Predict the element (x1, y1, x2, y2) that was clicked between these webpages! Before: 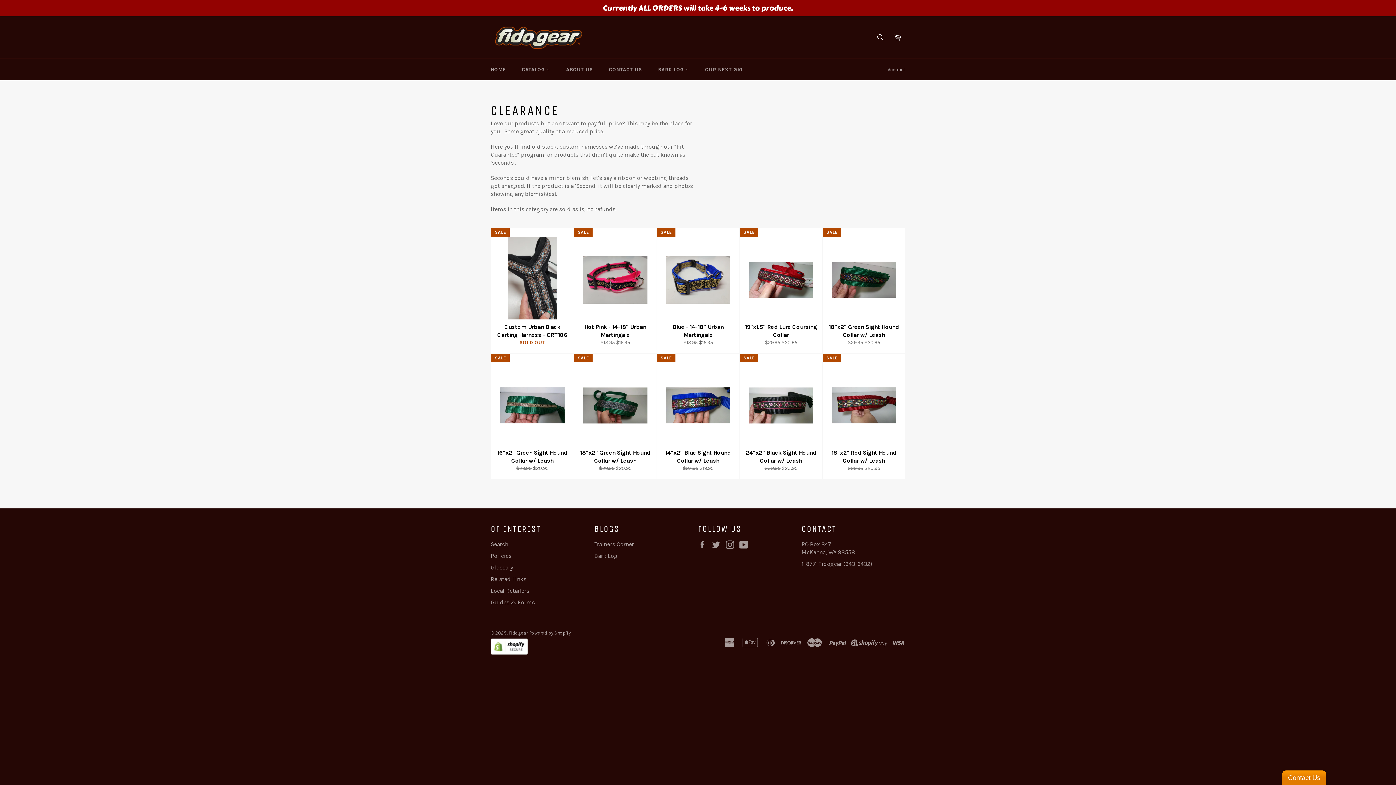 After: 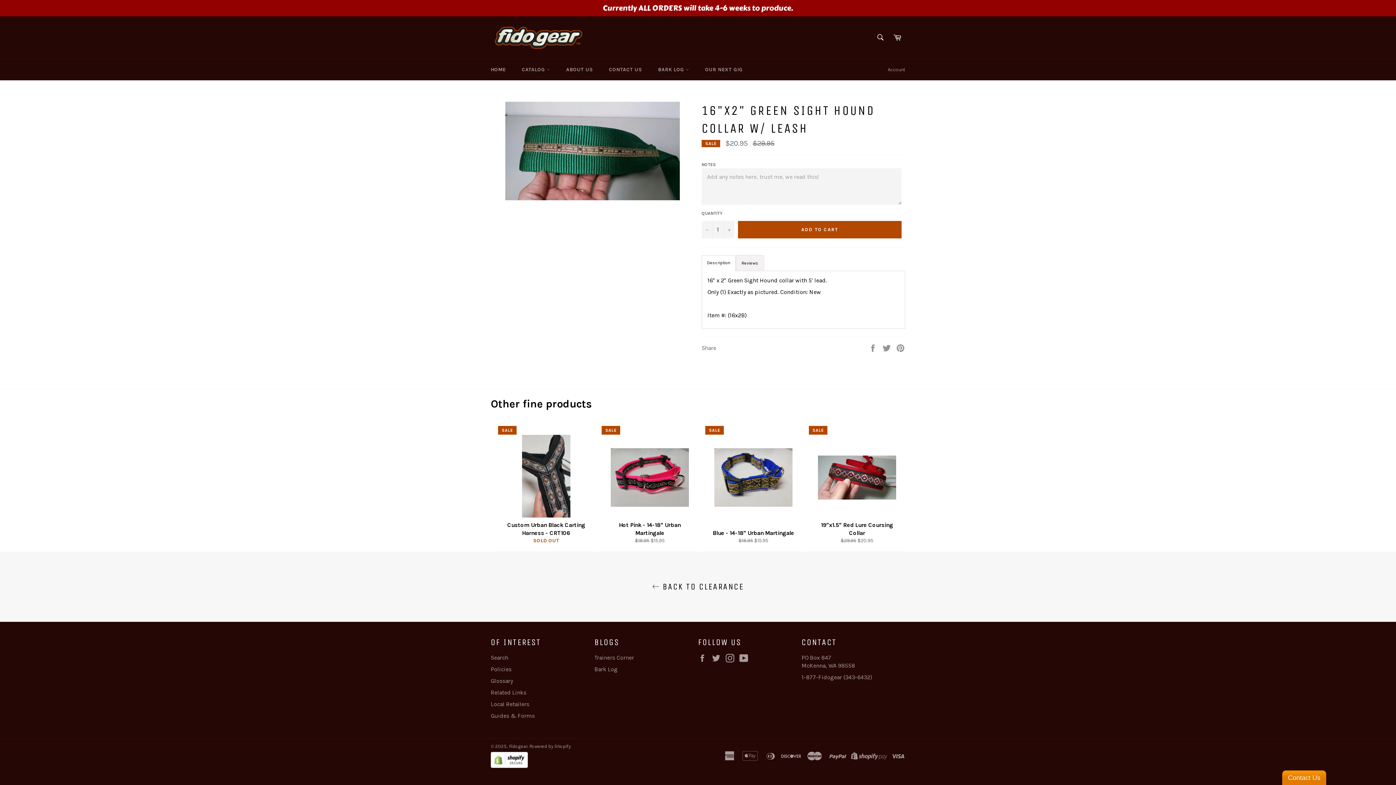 Action: label: 16"x2" Green Sight Hound Collar w/ Leash
Regular price
$29.95 
Sale price
$20.95
SALE bbox: (490, 353, 573, 479)